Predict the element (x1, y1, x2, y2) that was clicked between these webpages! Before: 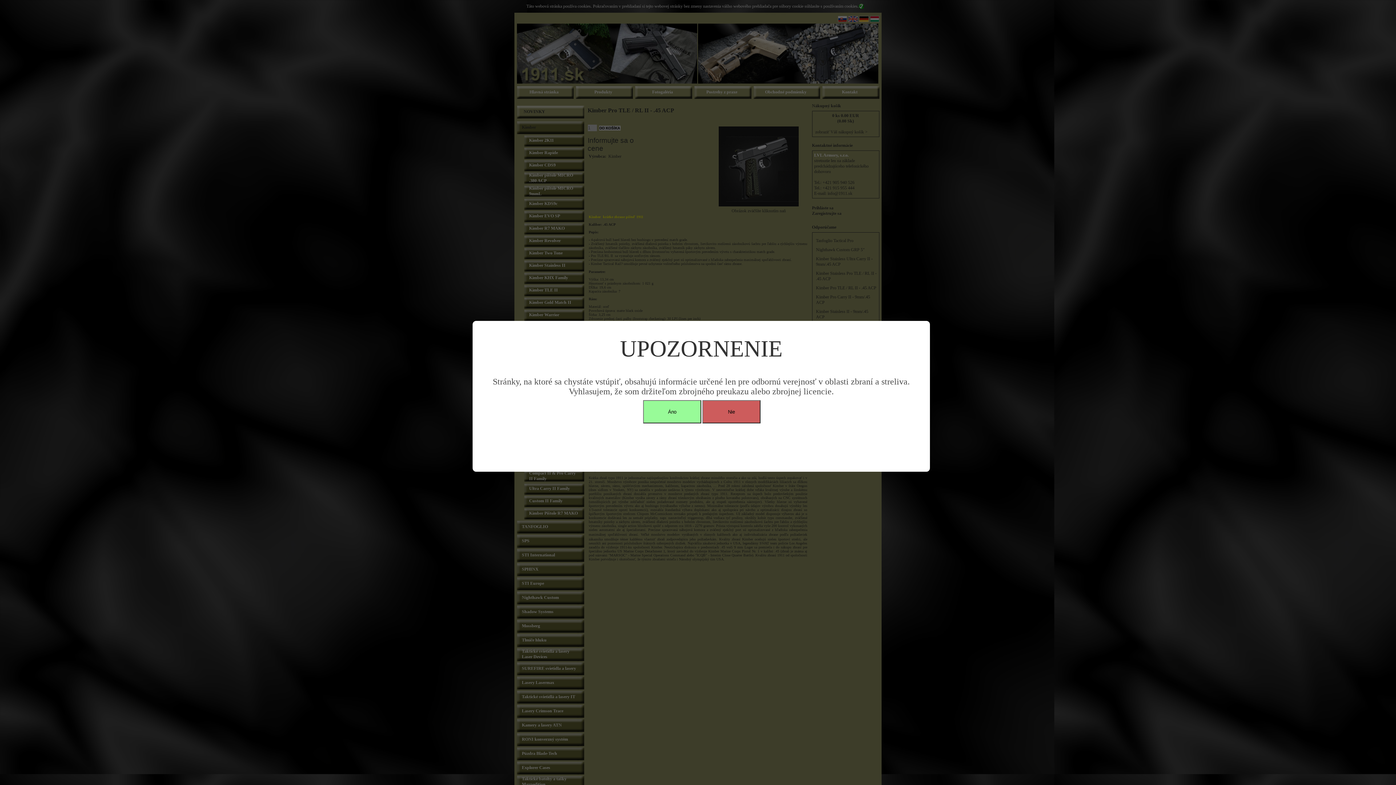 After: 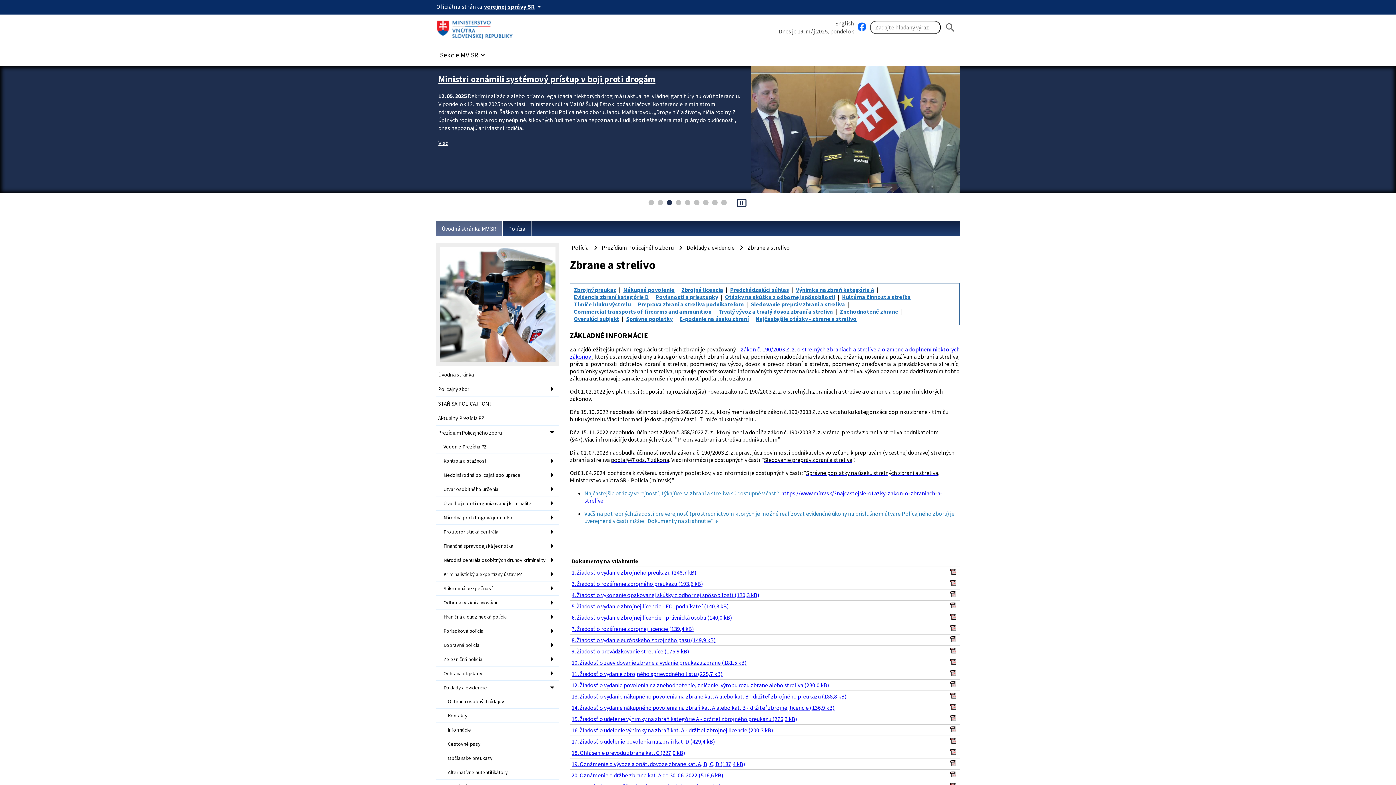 Action: bbox: (702, 400, 760, 423) label: Nie